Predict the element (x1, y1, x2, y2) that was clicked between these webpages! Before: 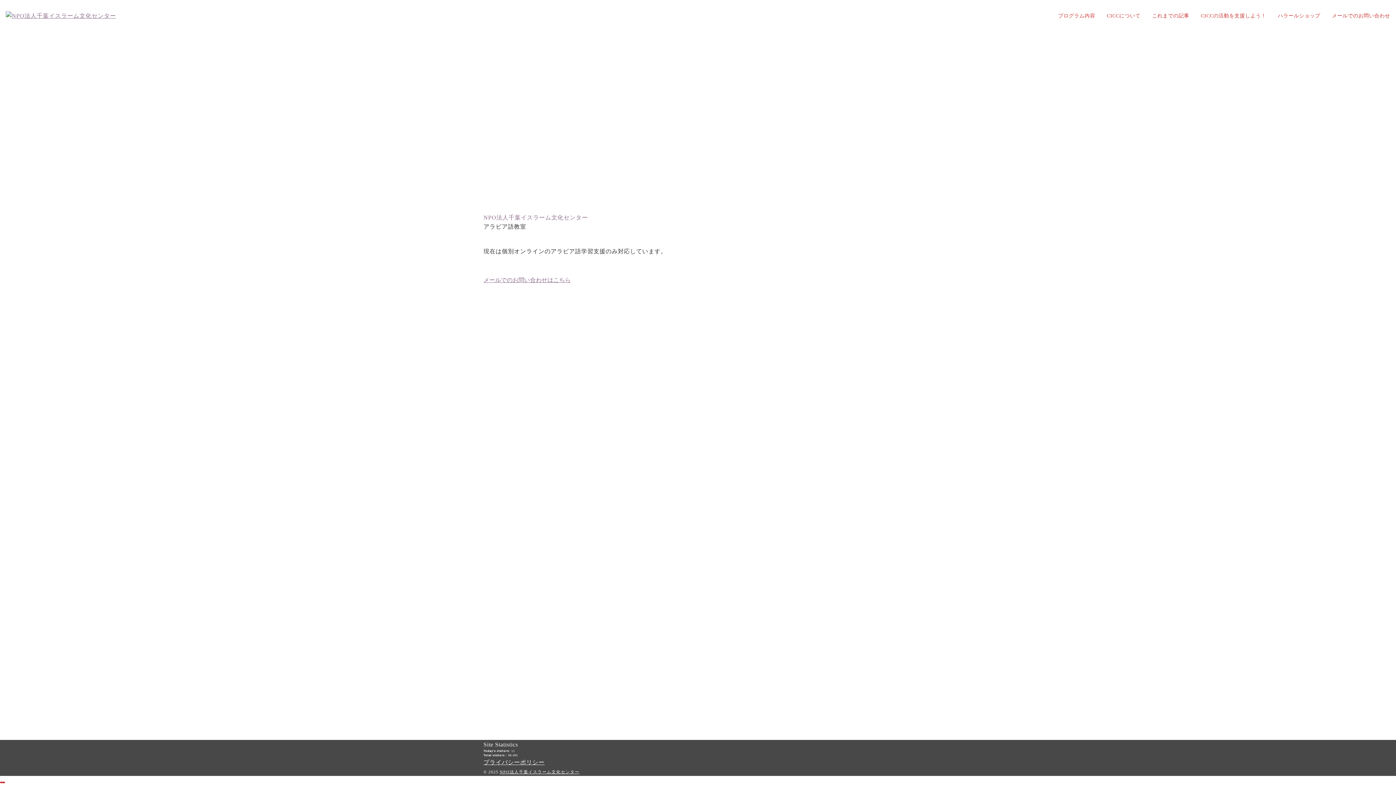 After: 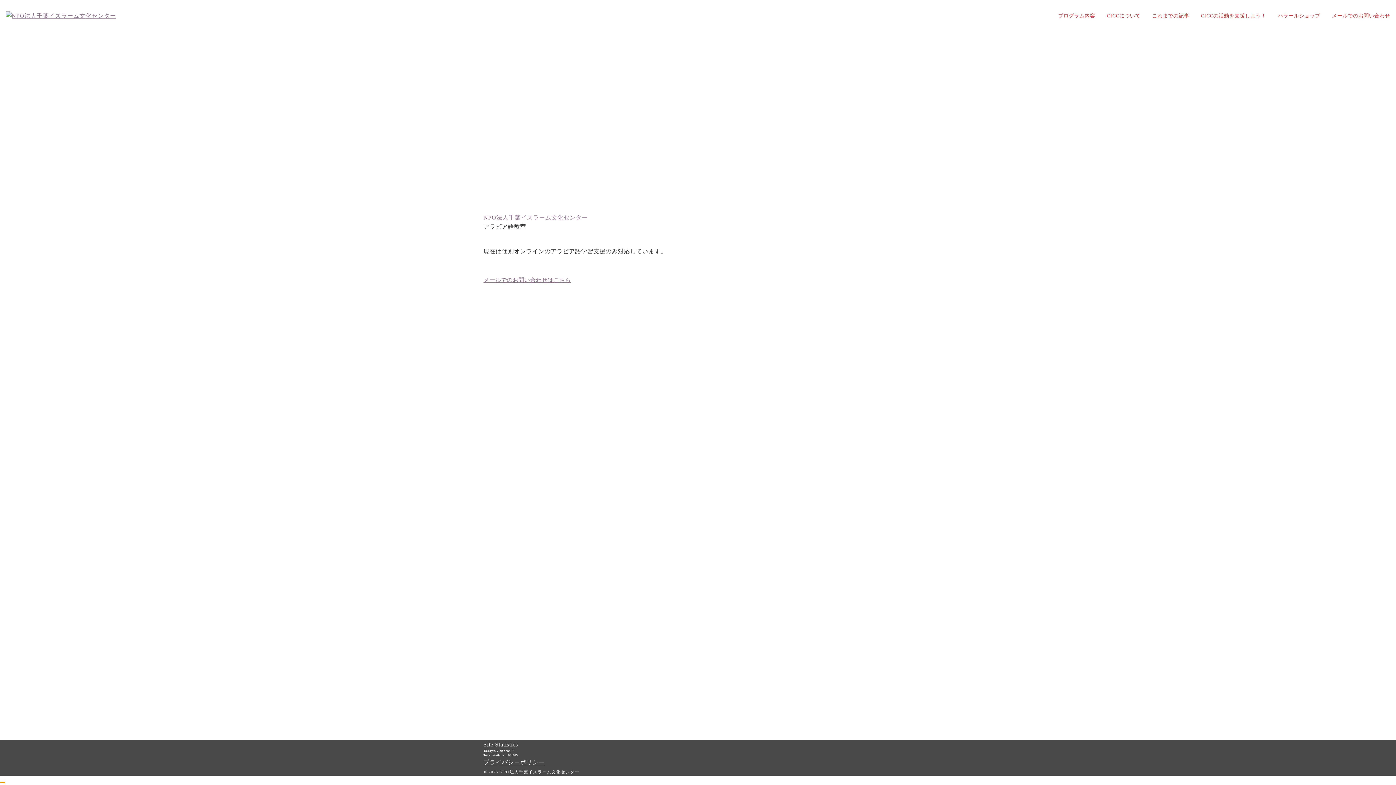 Action: bbox: (0, 782, 5, 783) label: ドロワーメニューを閉じる